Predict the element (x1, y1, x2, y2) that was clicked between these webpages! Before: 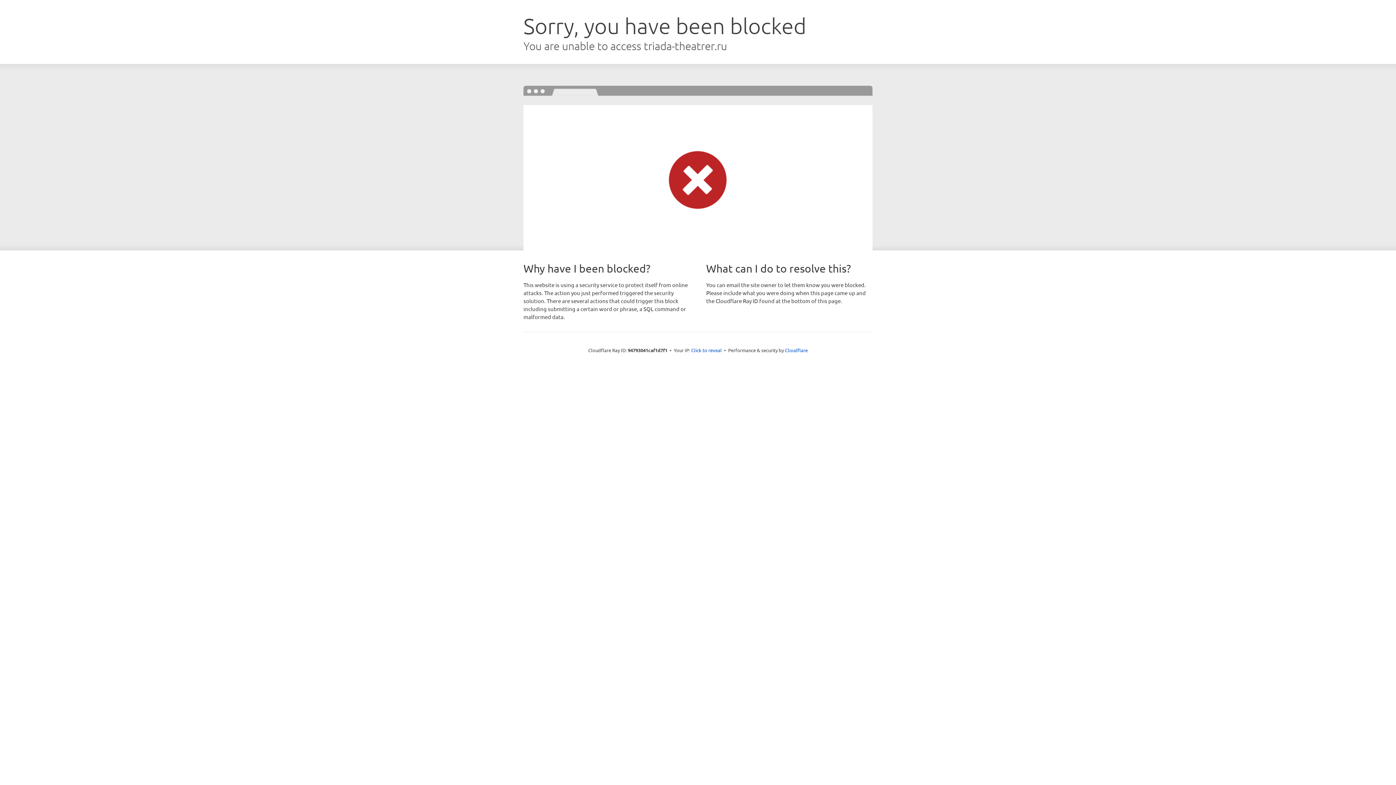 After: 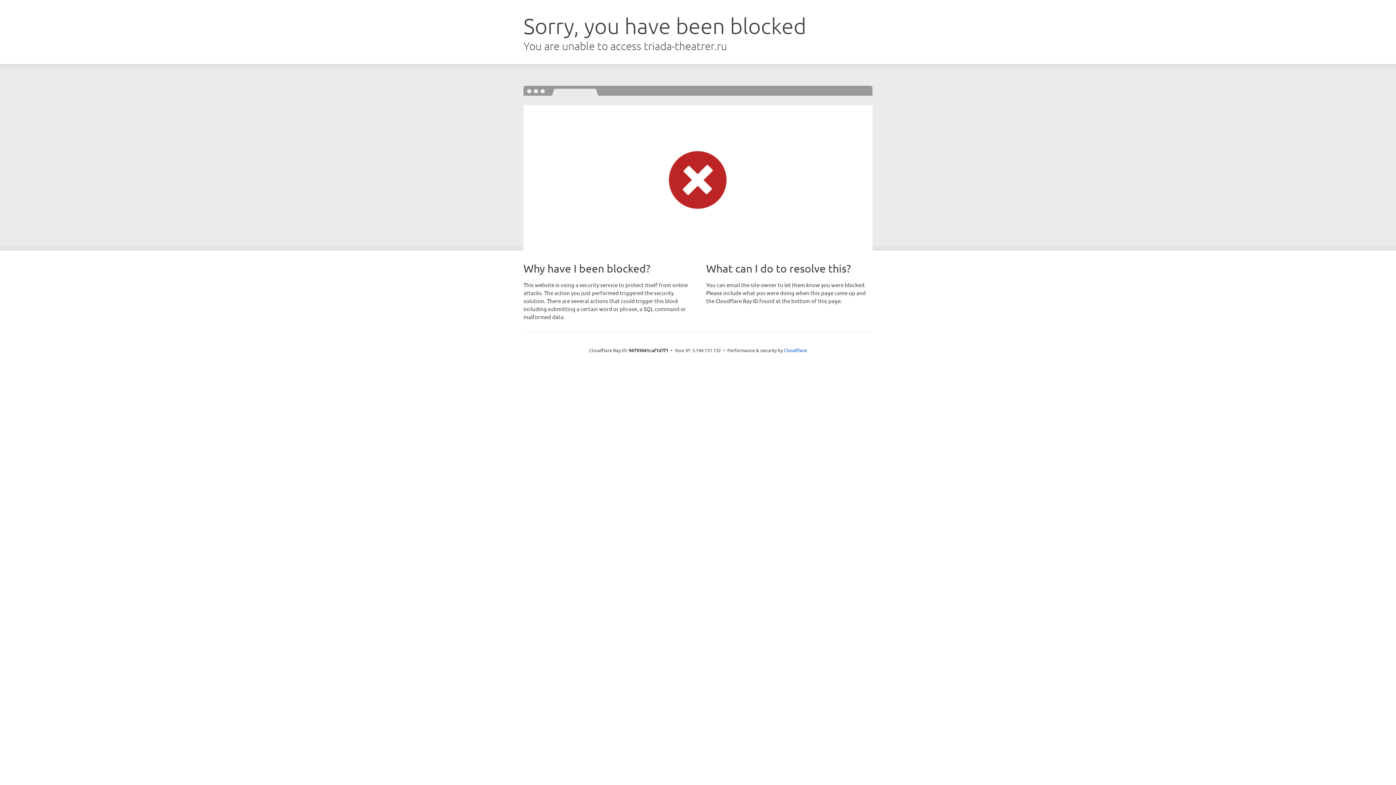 Action: bbox: (691, 346, 722, 353) label: Click to reveal